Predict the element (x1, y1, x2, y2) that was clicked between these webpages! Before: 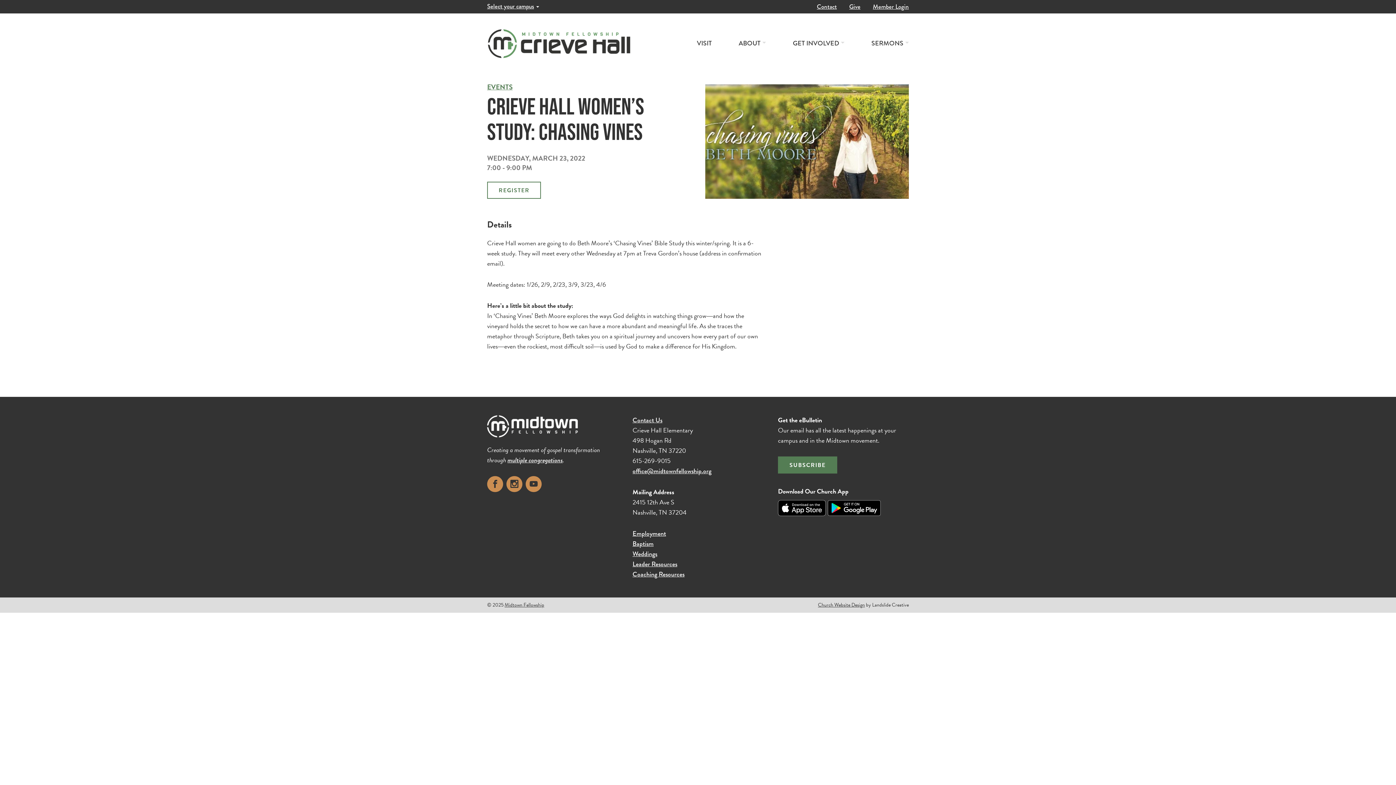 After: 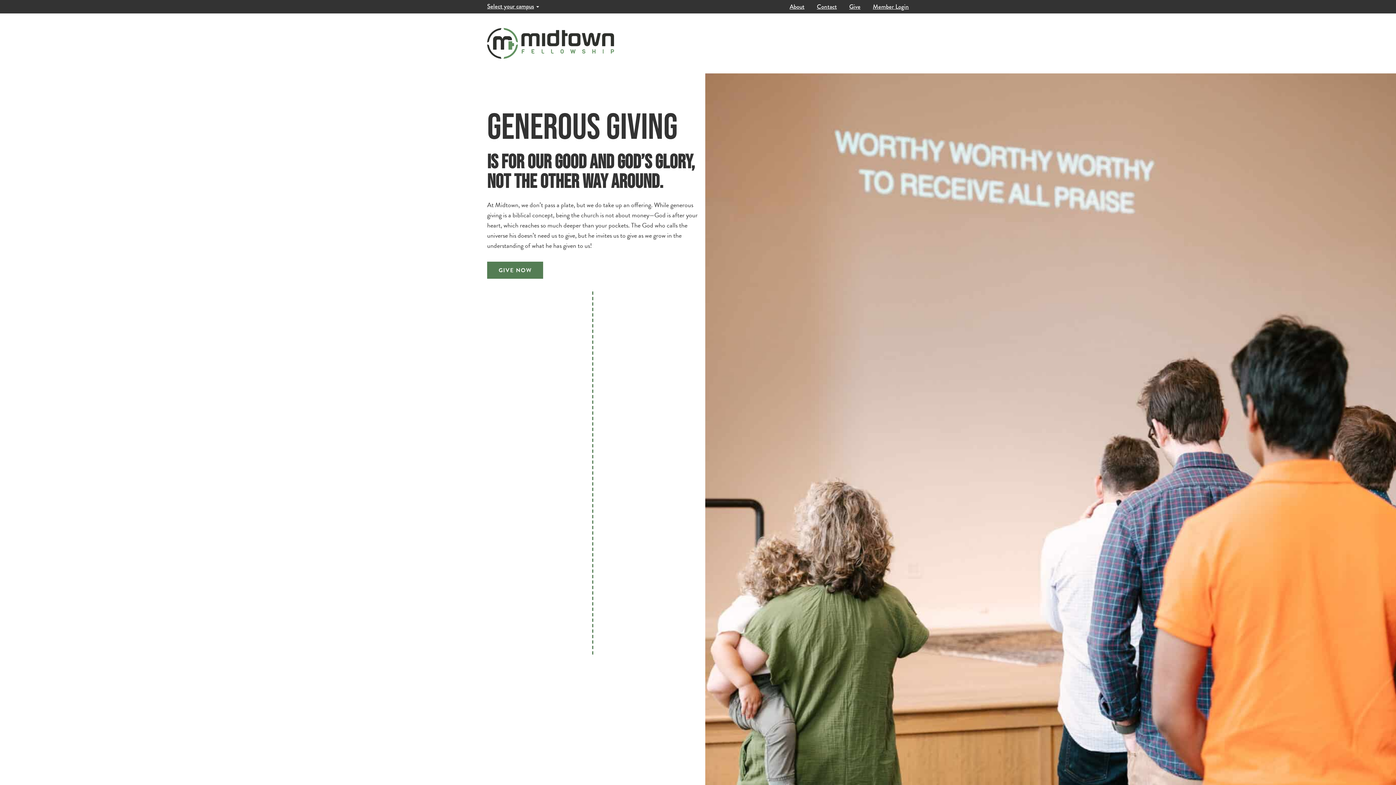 Action: label: Give bbox: (844, 0, 866, 13)